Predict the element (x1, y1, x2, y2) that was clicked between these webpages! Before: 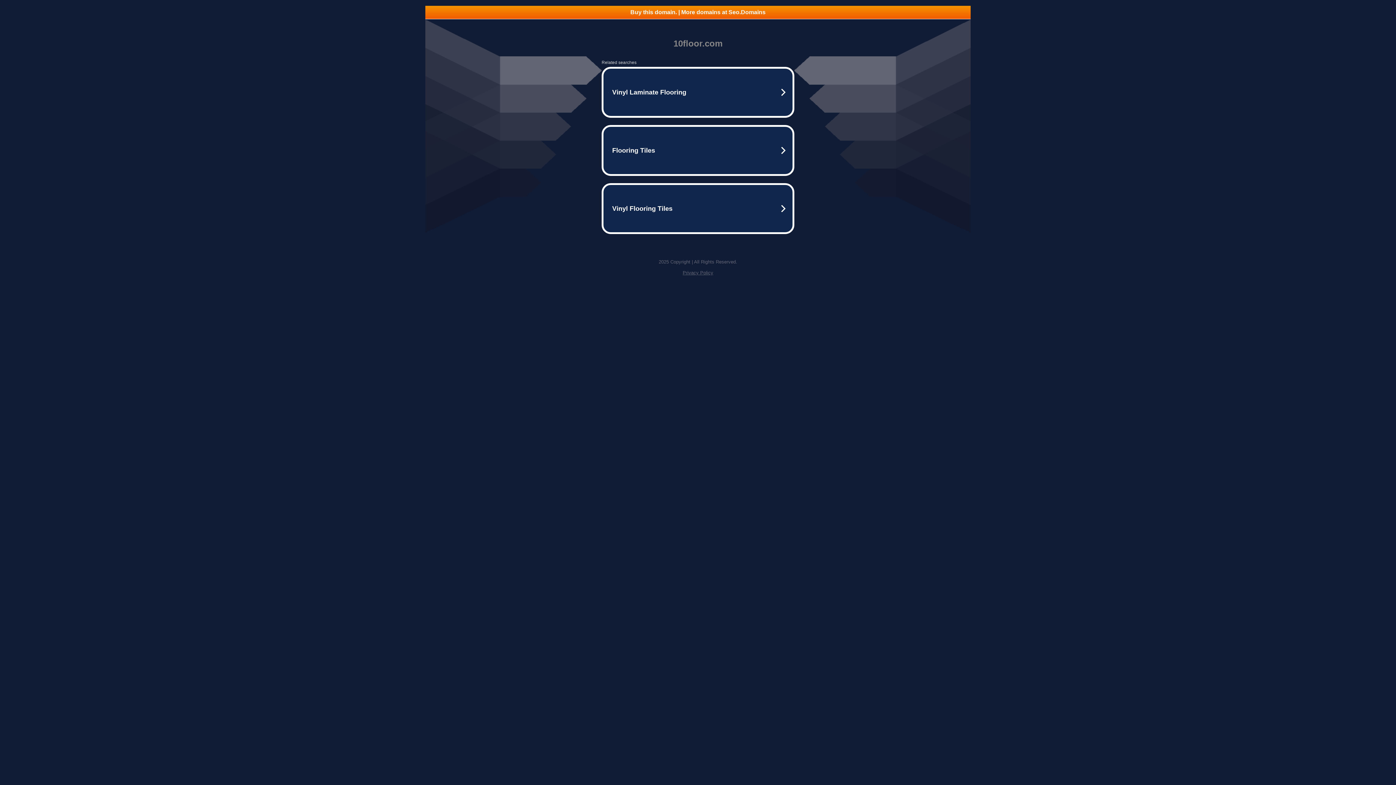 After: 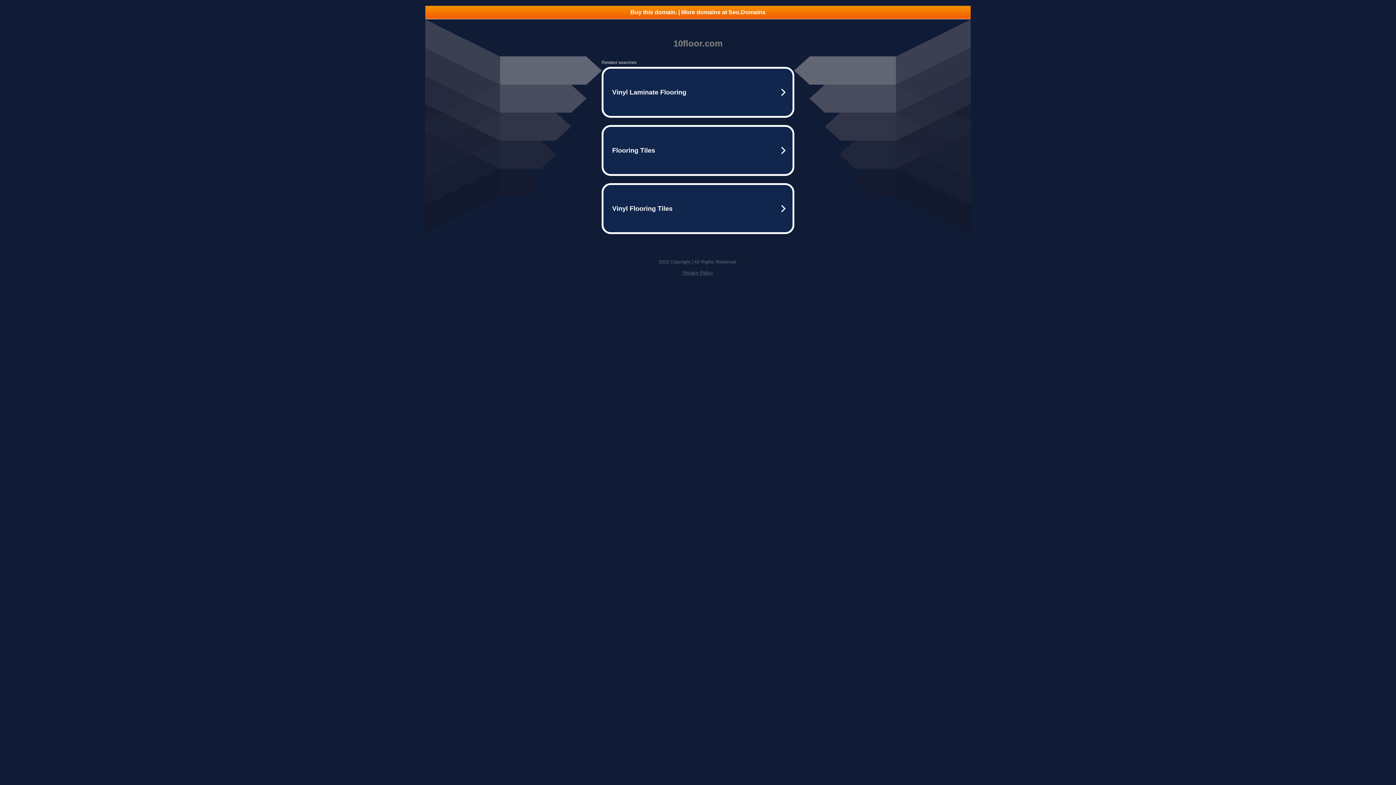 Action: bbox: (682, 270, 713, 275) label: Privacy Policy